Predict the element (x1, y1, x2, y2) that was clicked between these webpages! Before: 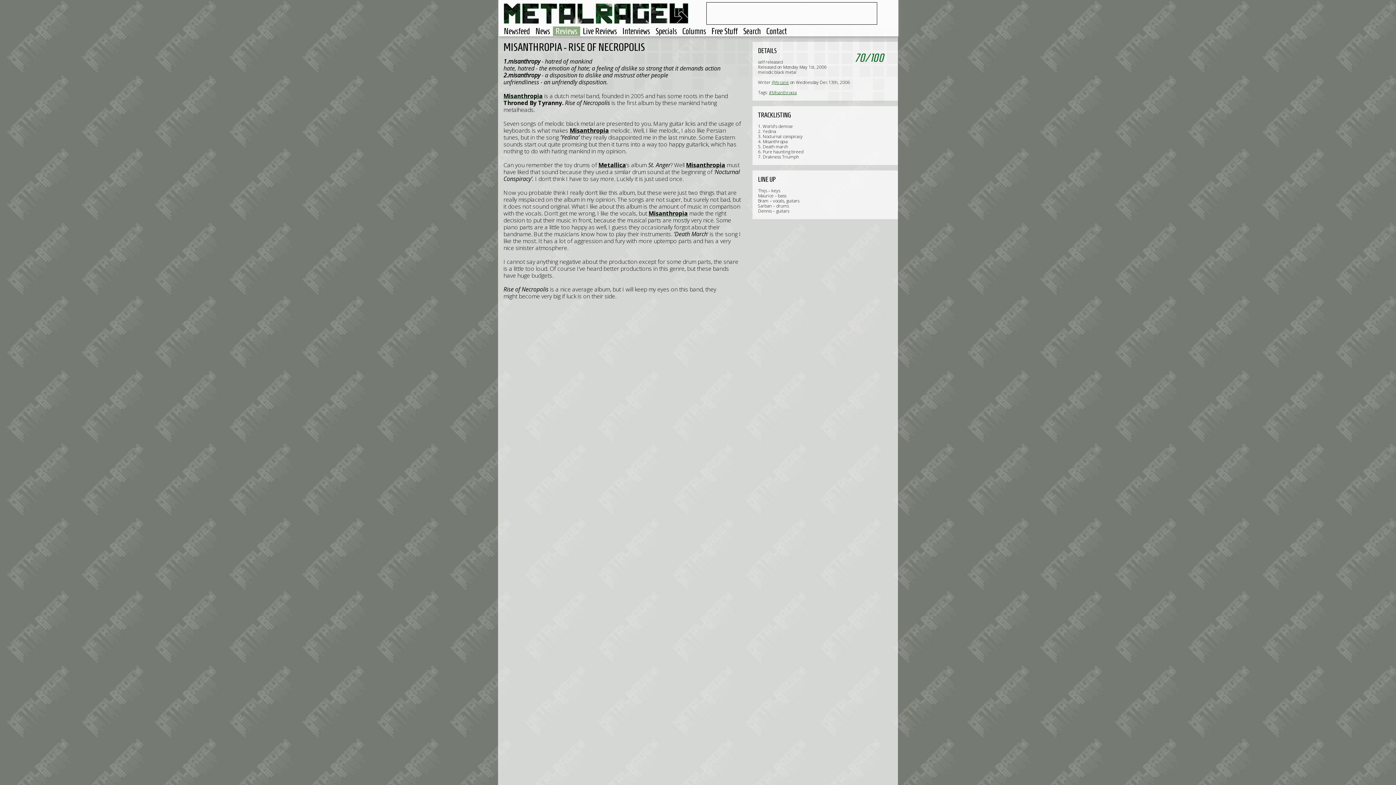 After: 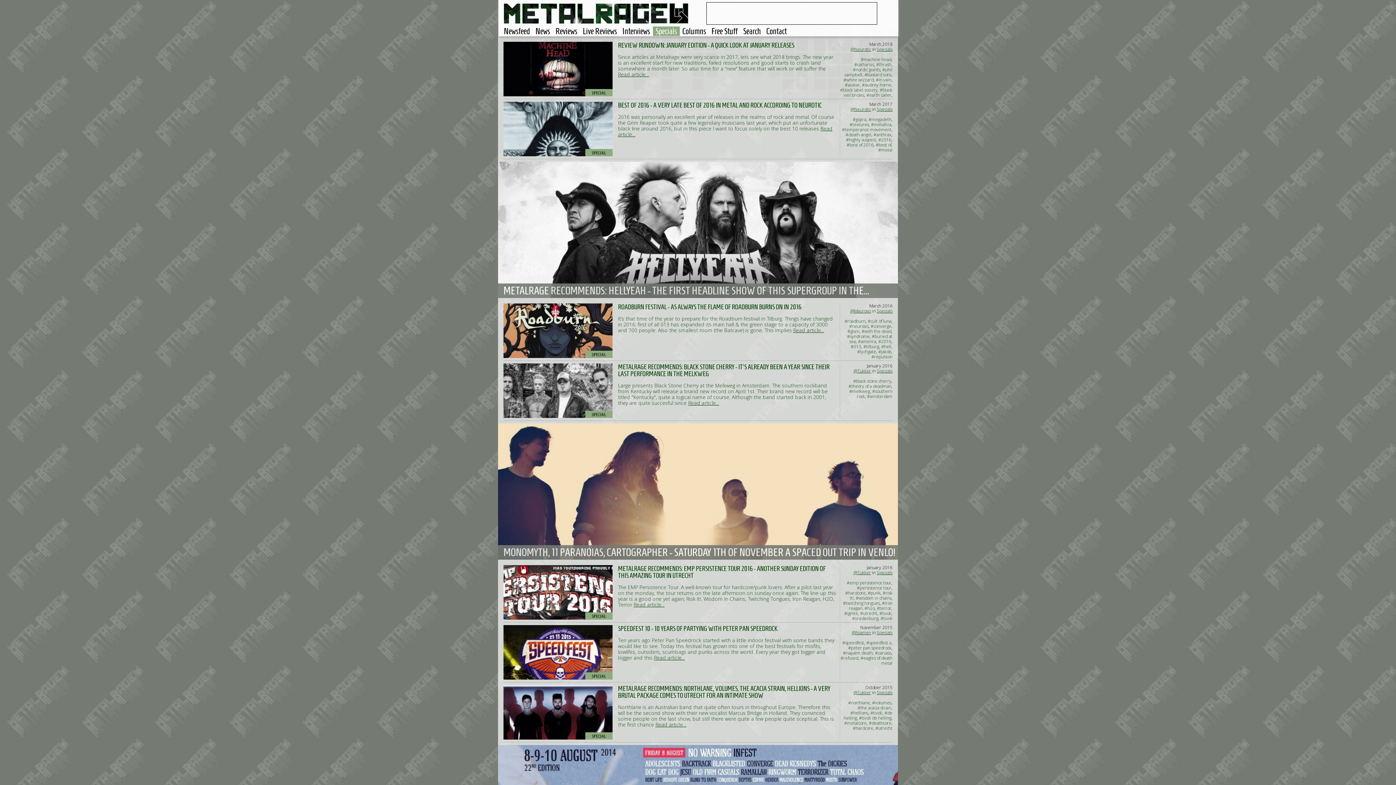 Action: label: Specials bbox: (653, 26, 680, 36)